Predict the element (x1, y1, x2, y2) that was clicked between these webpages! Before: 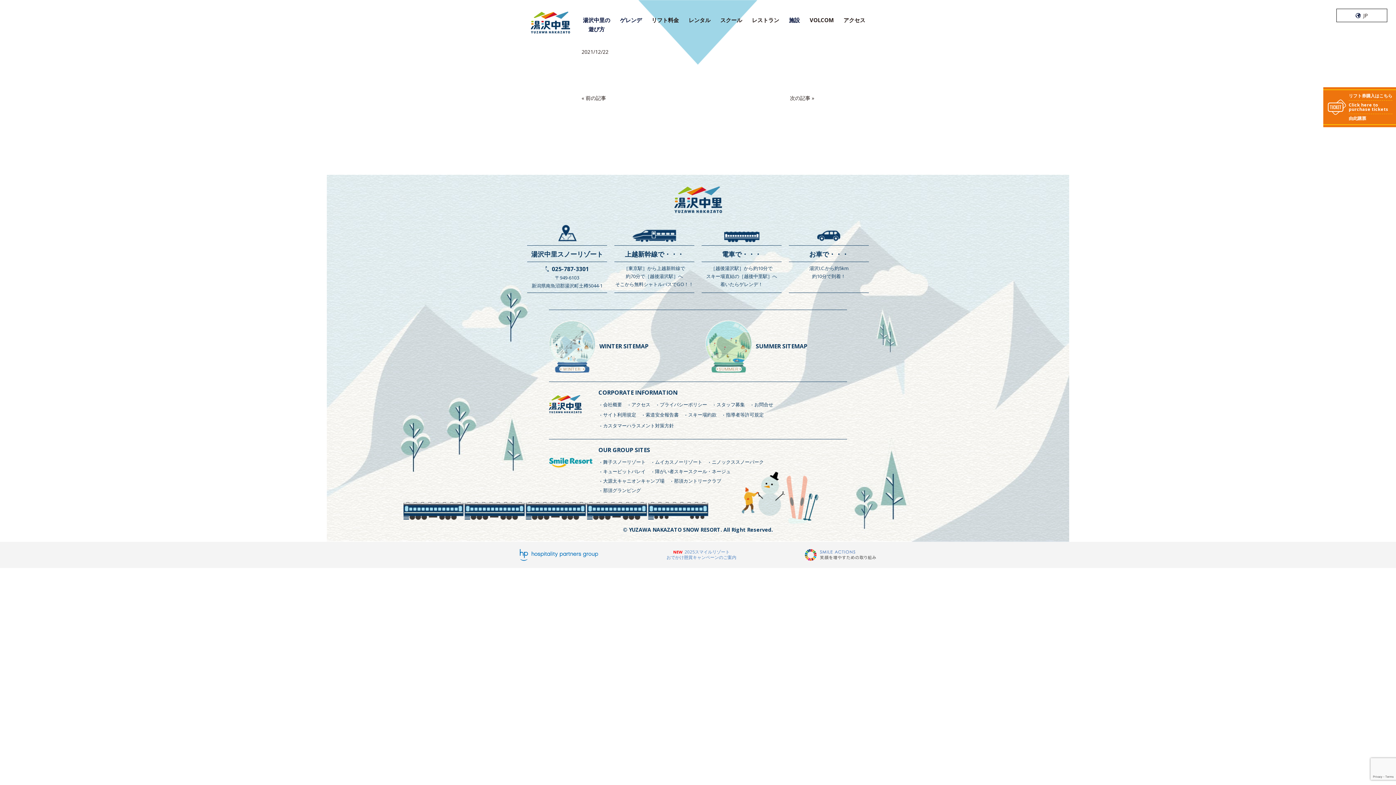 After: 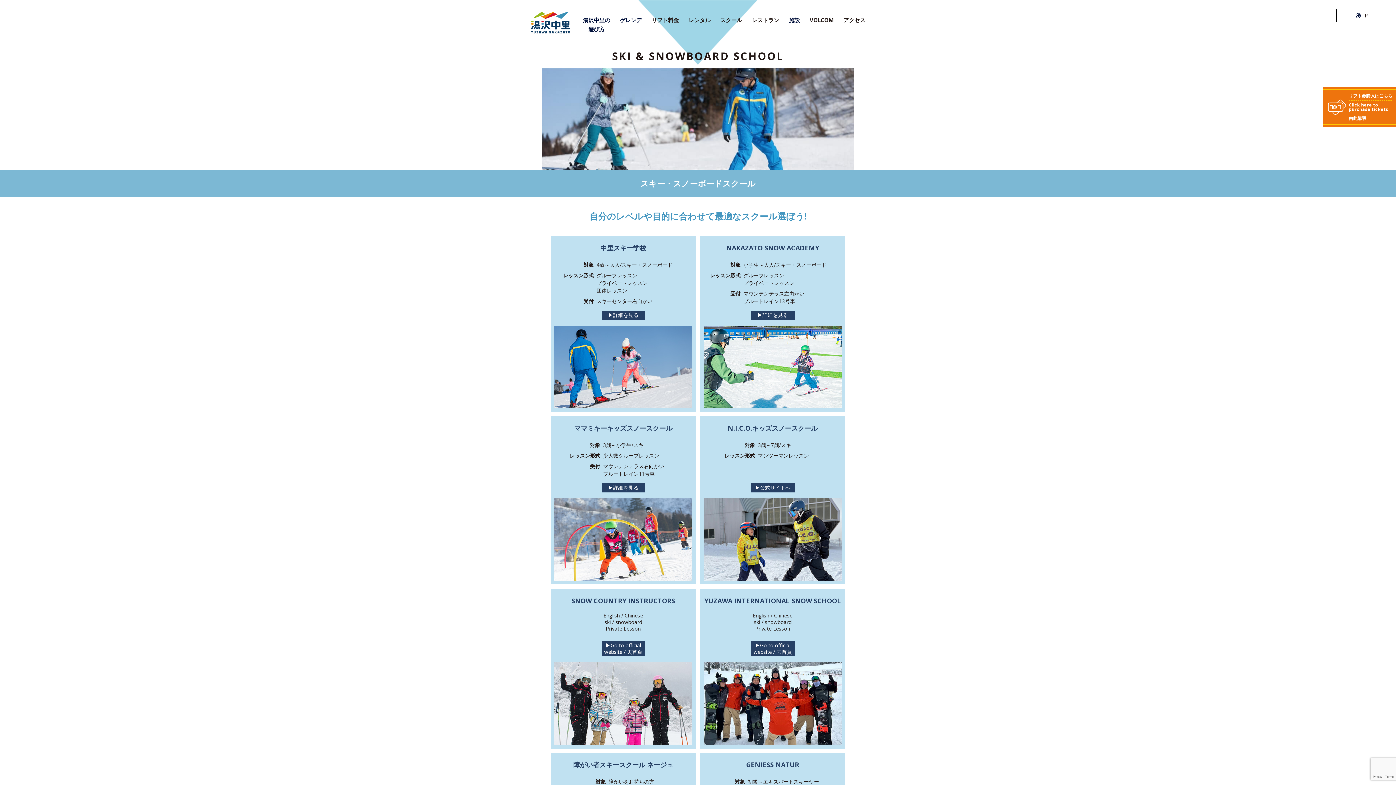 Action: bbox: (717, 12, 745, 27) label: スクール